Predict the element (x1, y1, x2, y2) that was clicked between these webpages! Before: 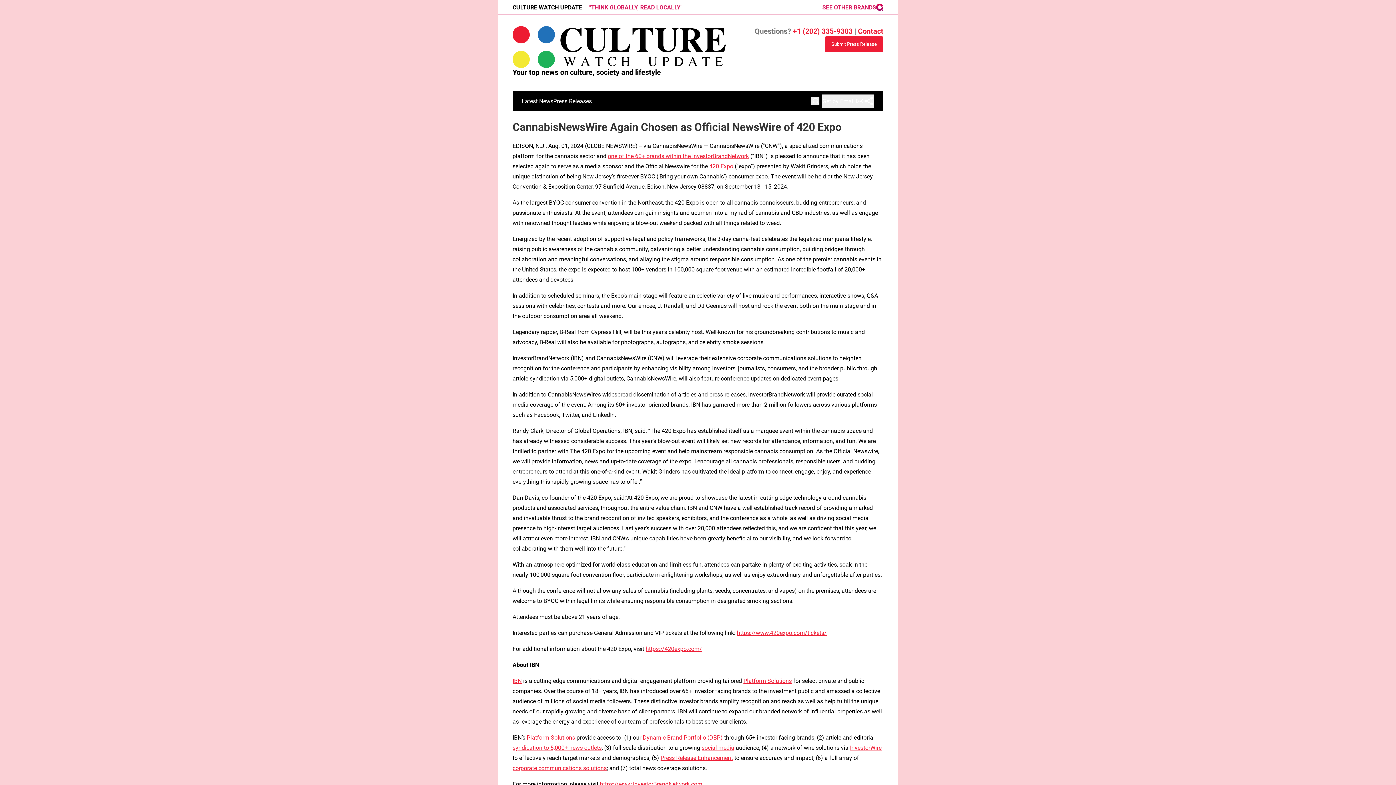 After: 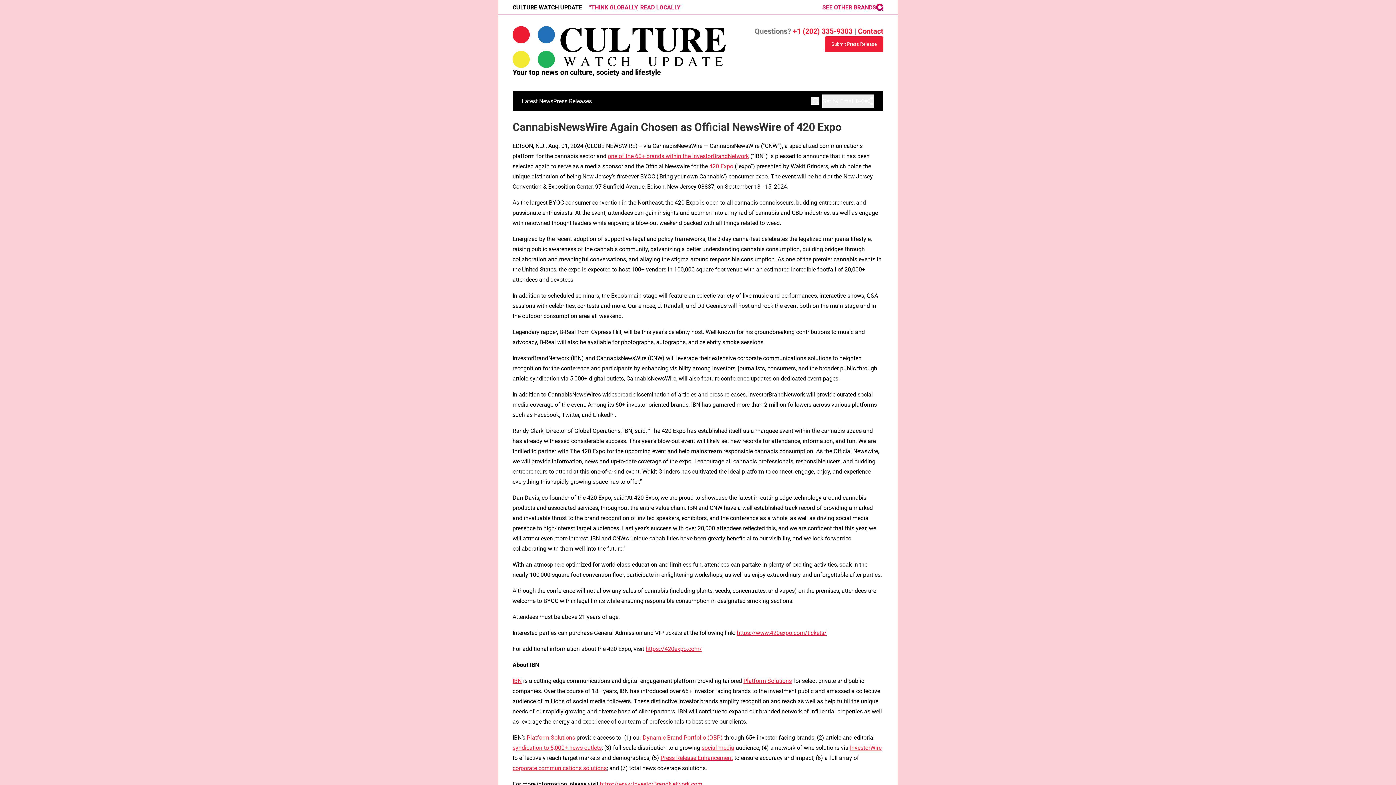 Action: bbox: (645, 645, 702, 652) label: https://420expo.com/